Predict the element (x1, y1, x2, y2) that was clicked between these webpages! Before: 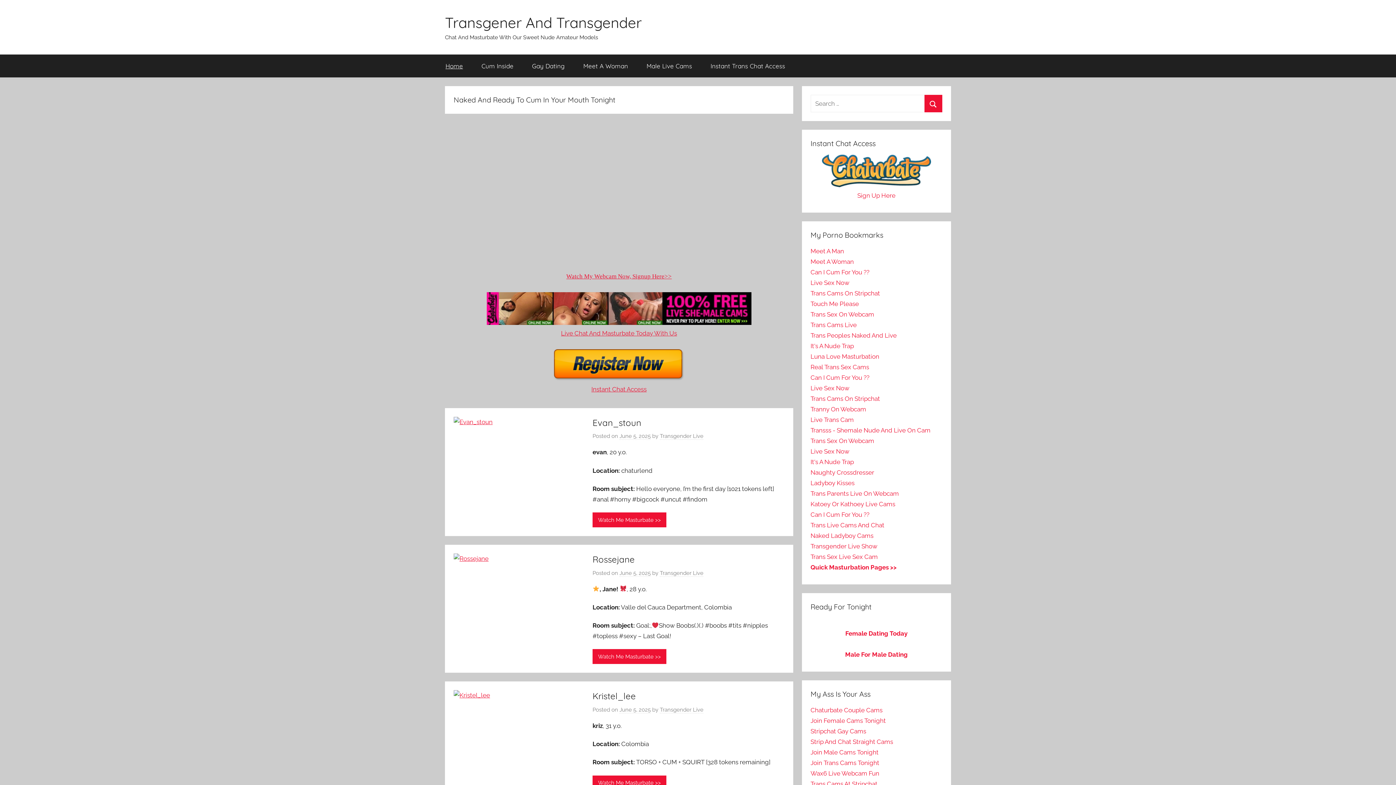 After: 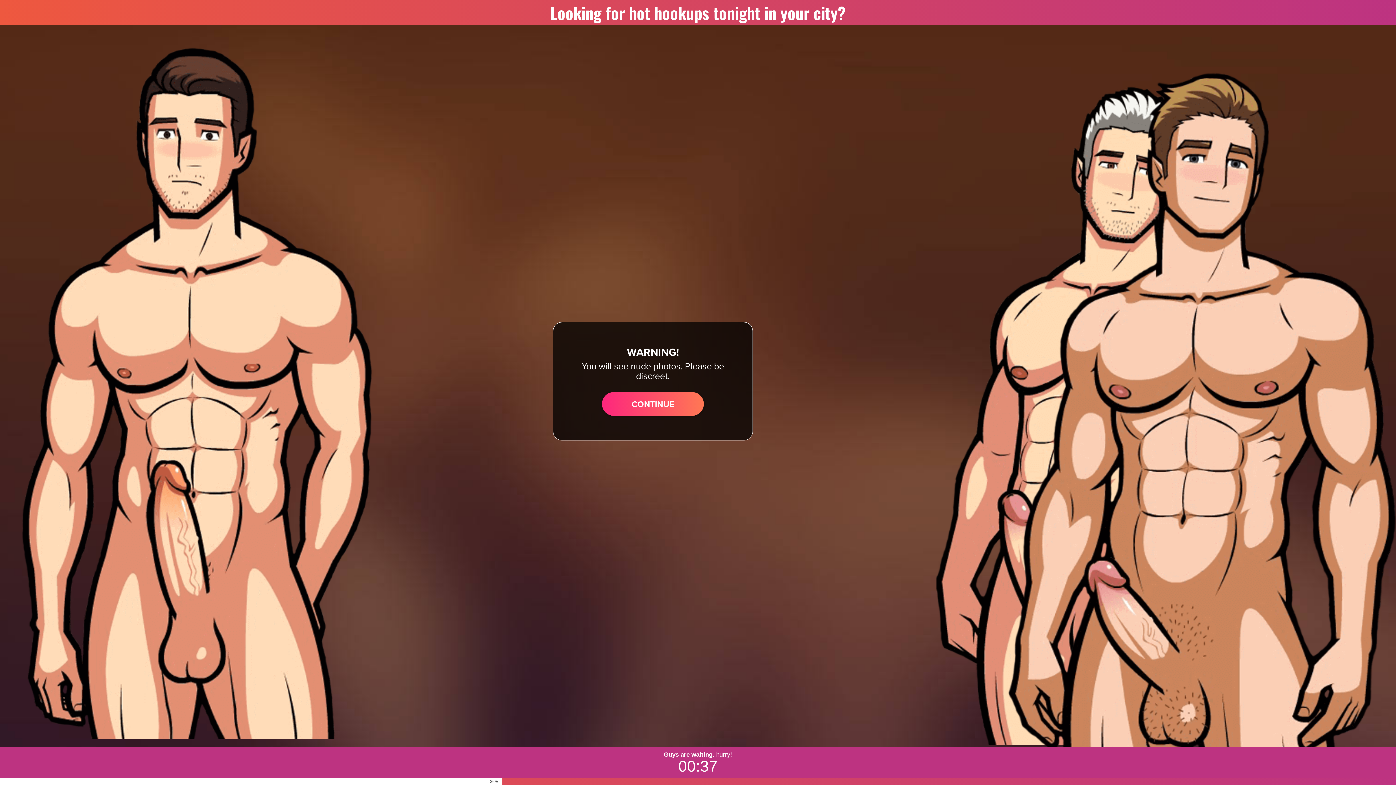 Action: bbox: (810, 247, 844, 254) label: Meet A Man